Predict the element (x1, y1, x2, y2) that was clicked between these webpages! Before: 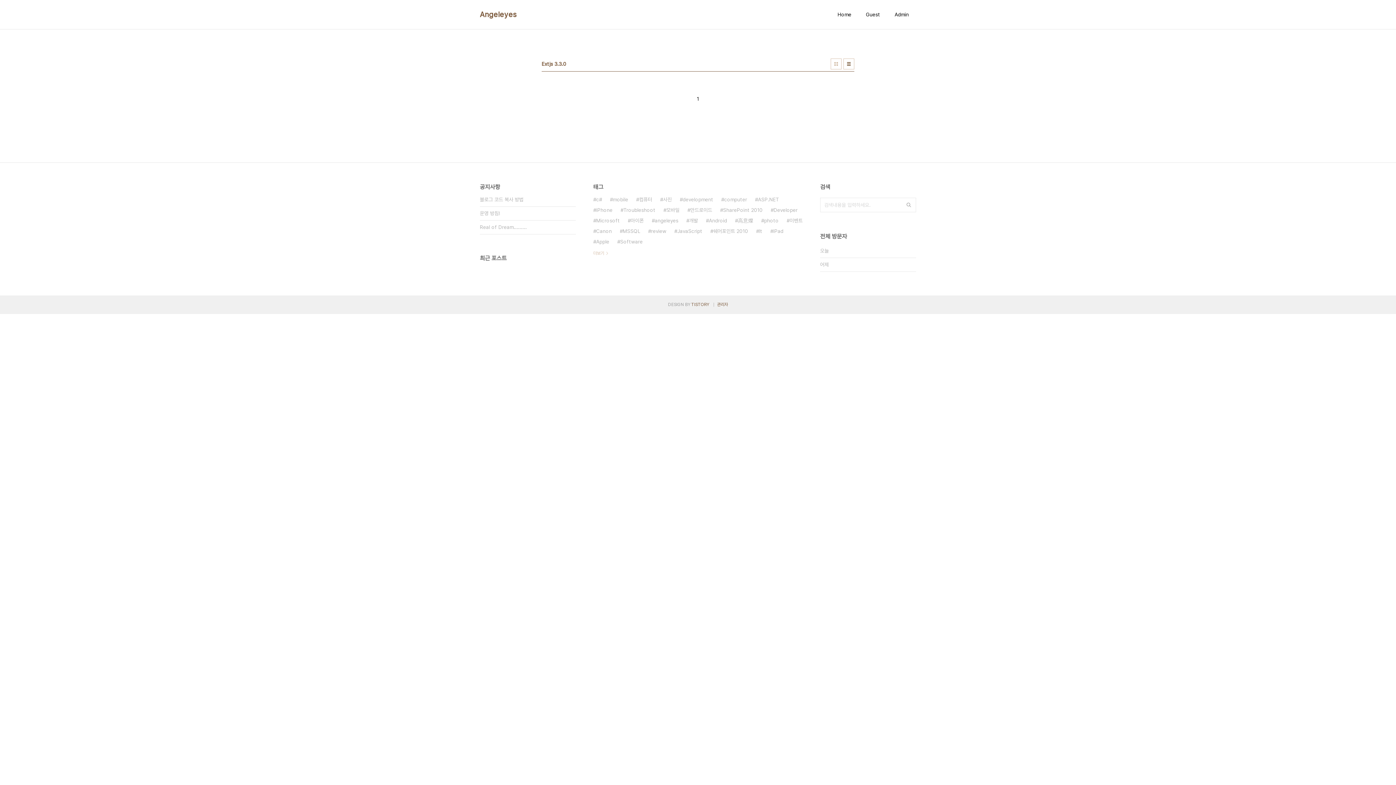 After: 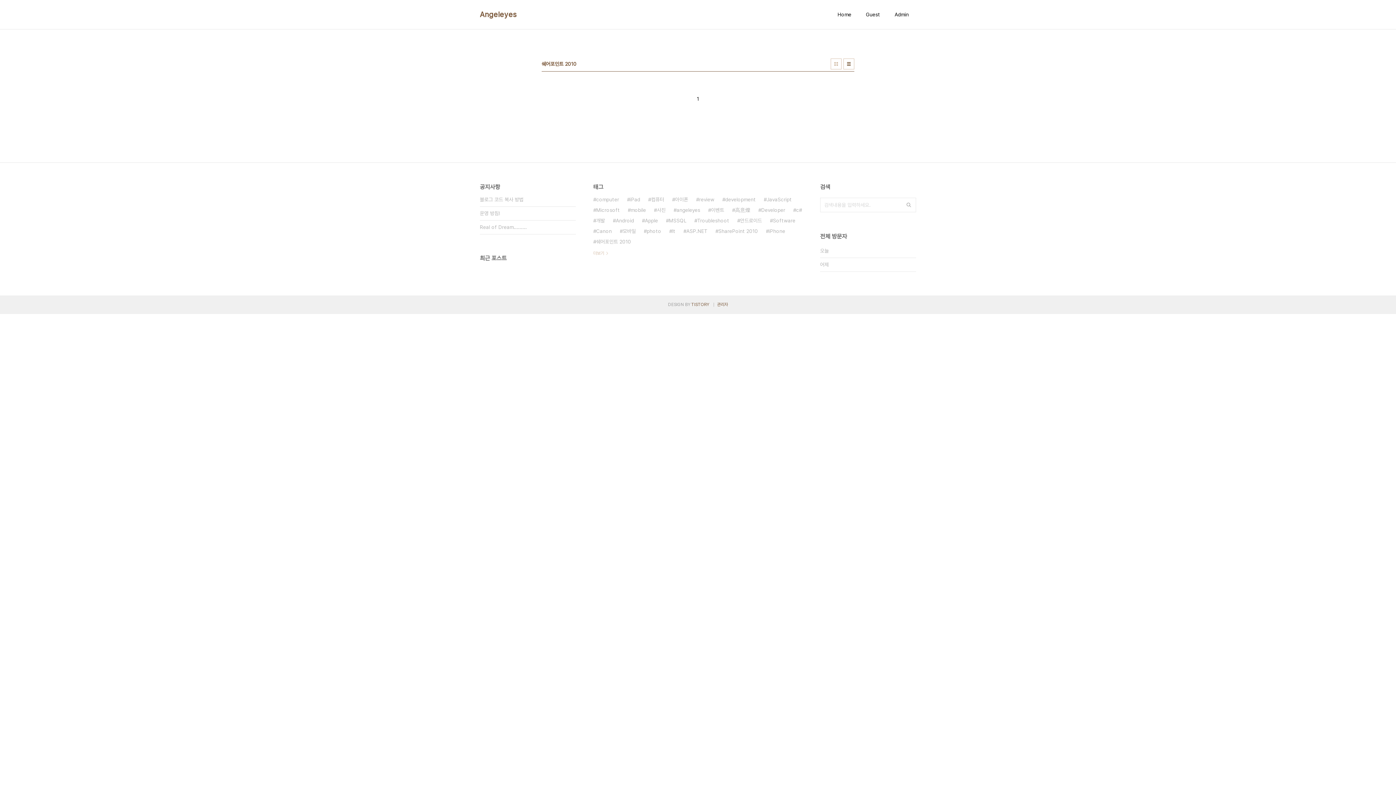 Action: label: 쉐어포인트 2010 bbox: (710, 226, 748, 236)